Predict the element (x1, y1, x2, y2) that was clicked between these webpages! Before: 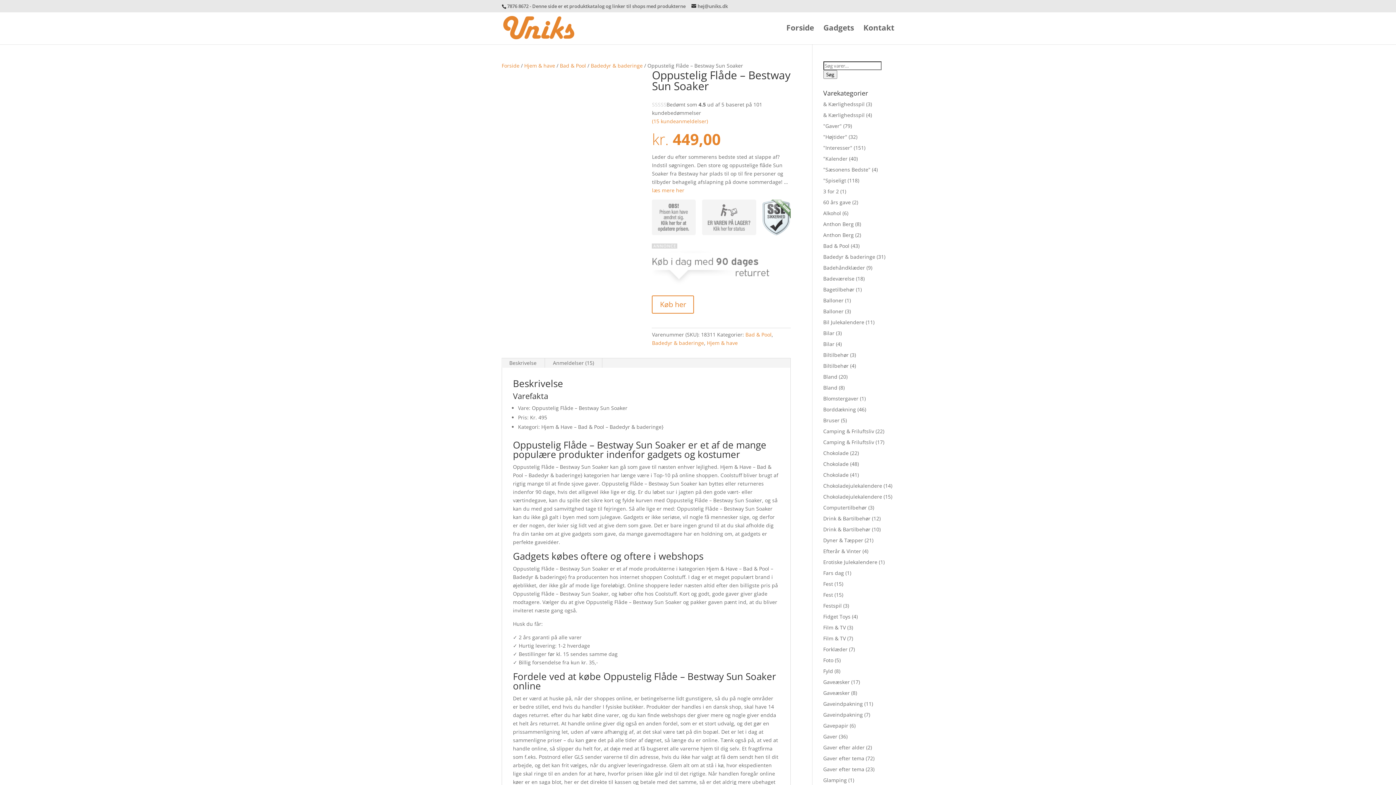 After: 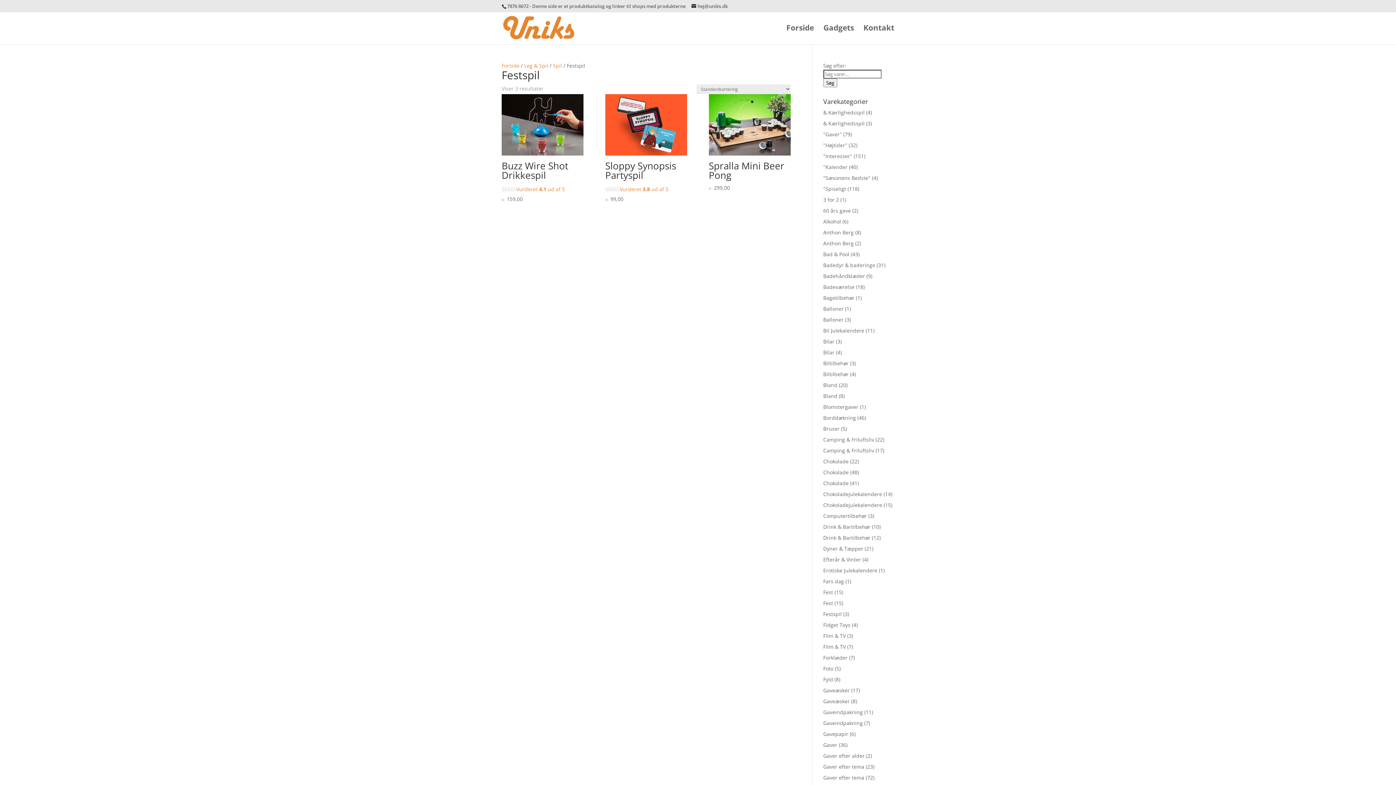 Action: label: Festspil bbox: (823, 602, 842, 609)